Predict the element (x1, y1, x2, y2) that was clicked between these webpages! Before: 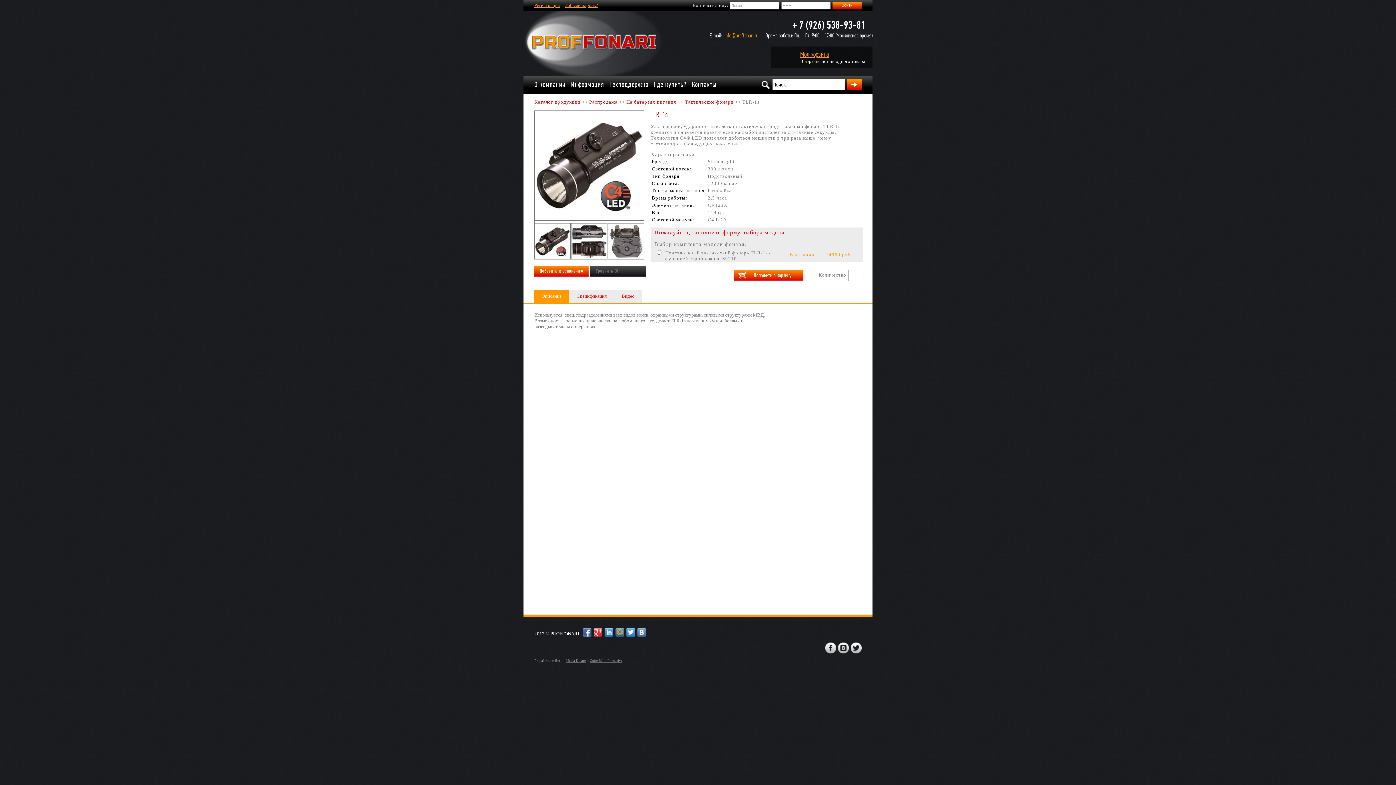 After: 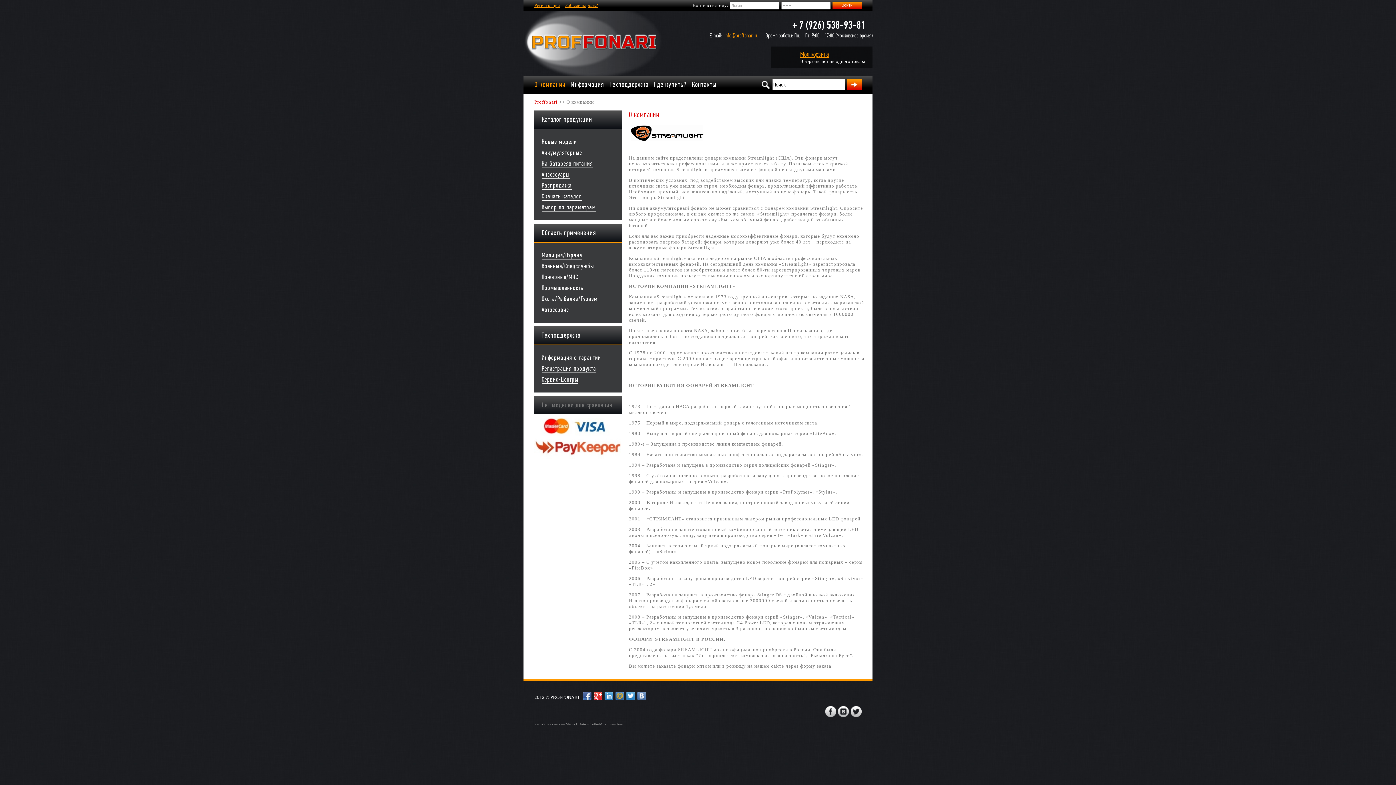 Action: label: О компании bbox: (534, 80, 565, 89)